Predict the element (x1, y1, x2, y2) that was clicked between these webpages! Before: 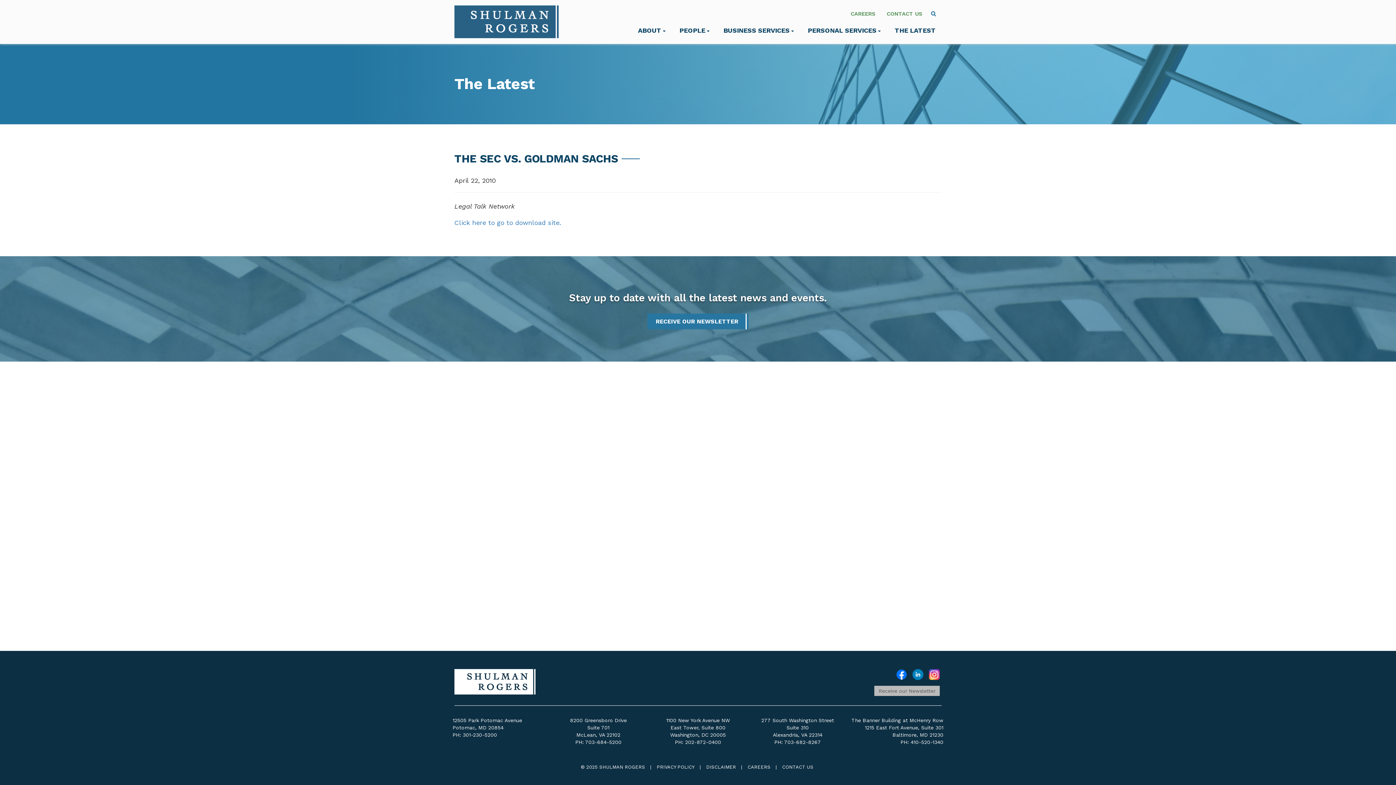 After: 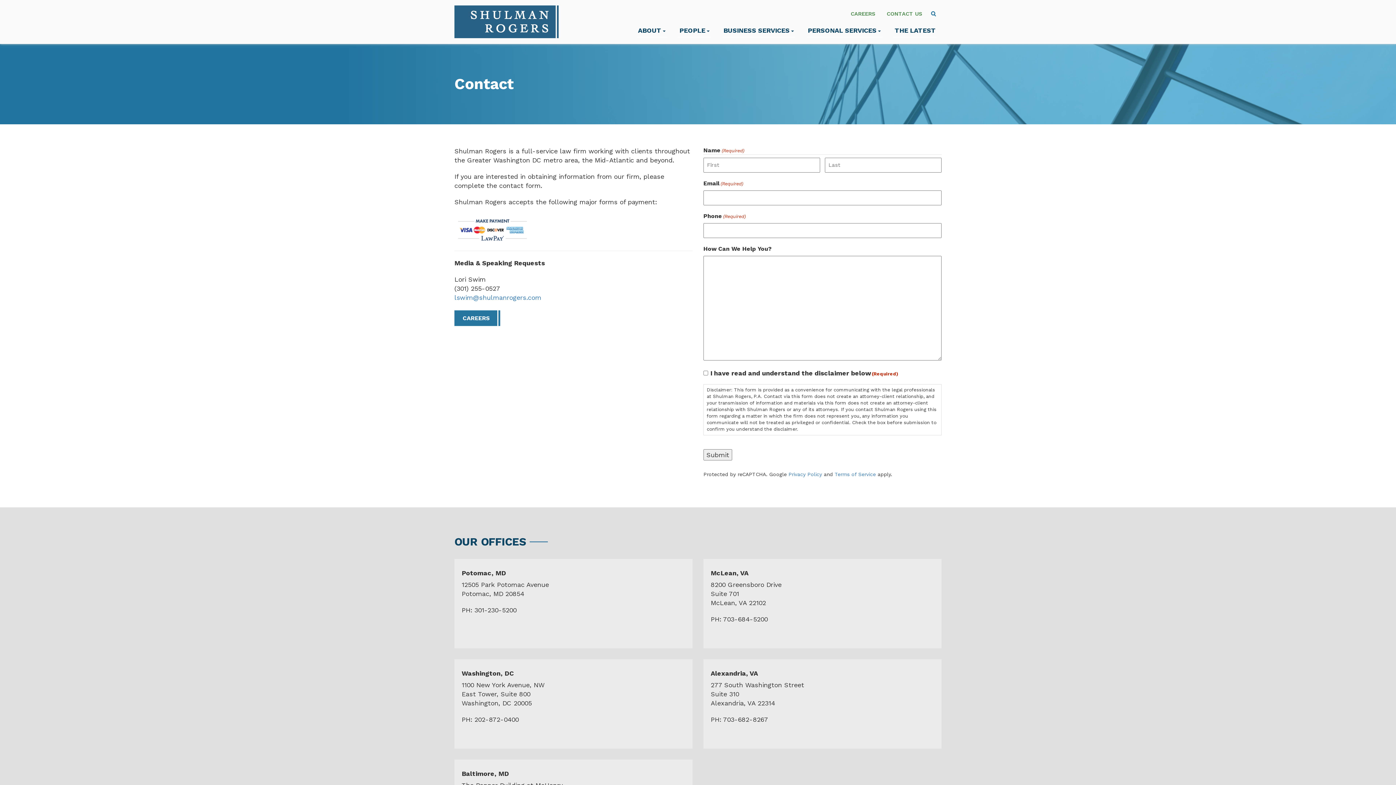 Action: bbox: (782, 764, 813, 770) label: CONTACT US